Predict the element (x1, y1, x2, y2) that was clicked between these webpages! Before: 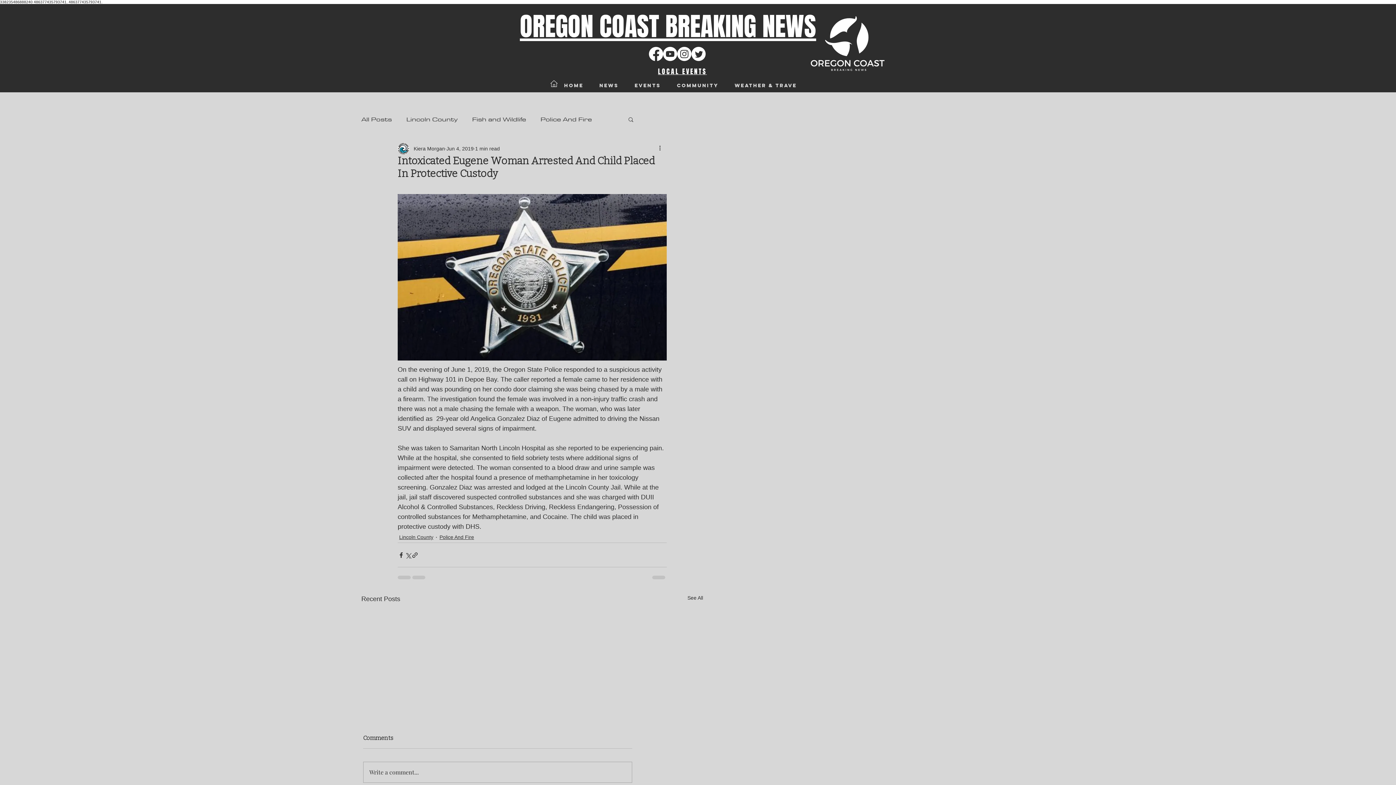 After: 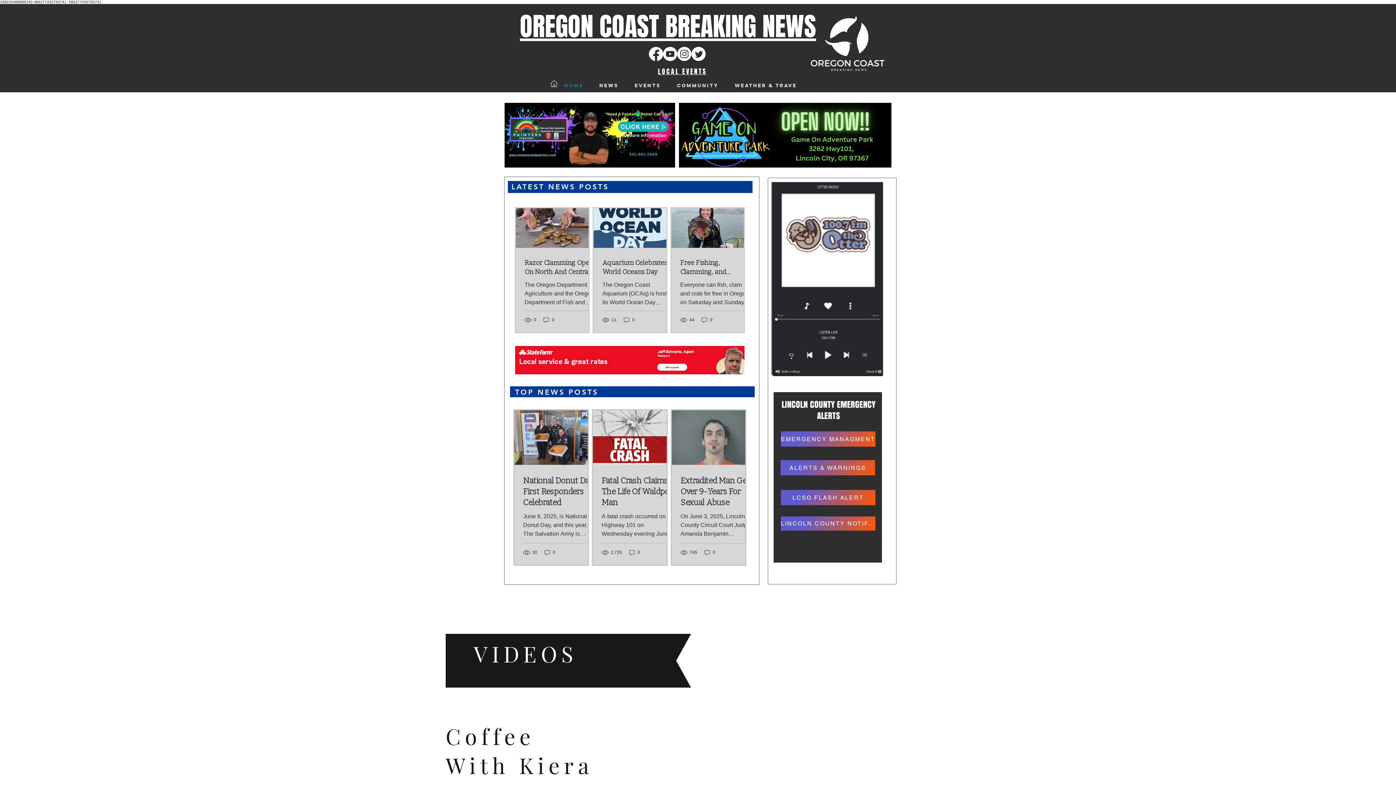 Action: bbox: (562, 78, 585, 92) label: Home